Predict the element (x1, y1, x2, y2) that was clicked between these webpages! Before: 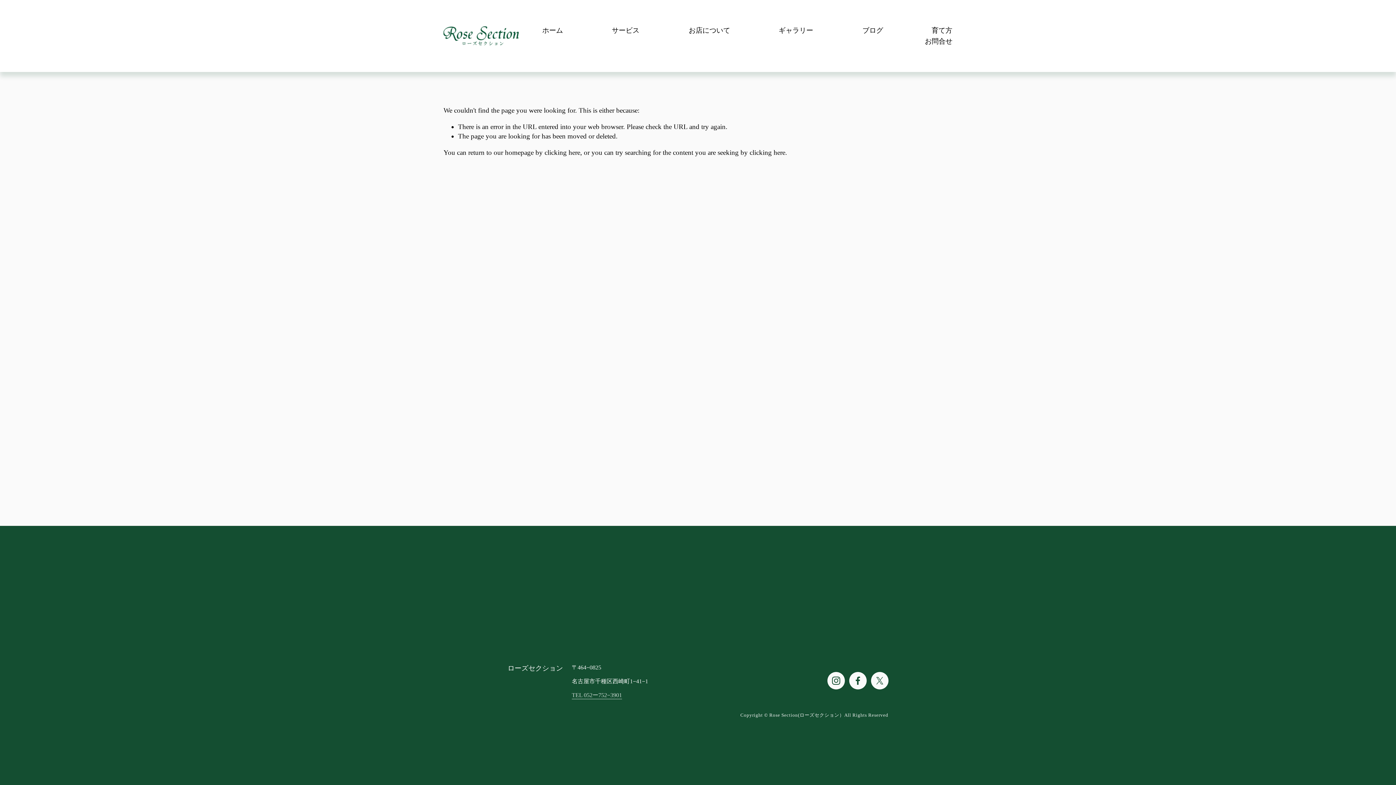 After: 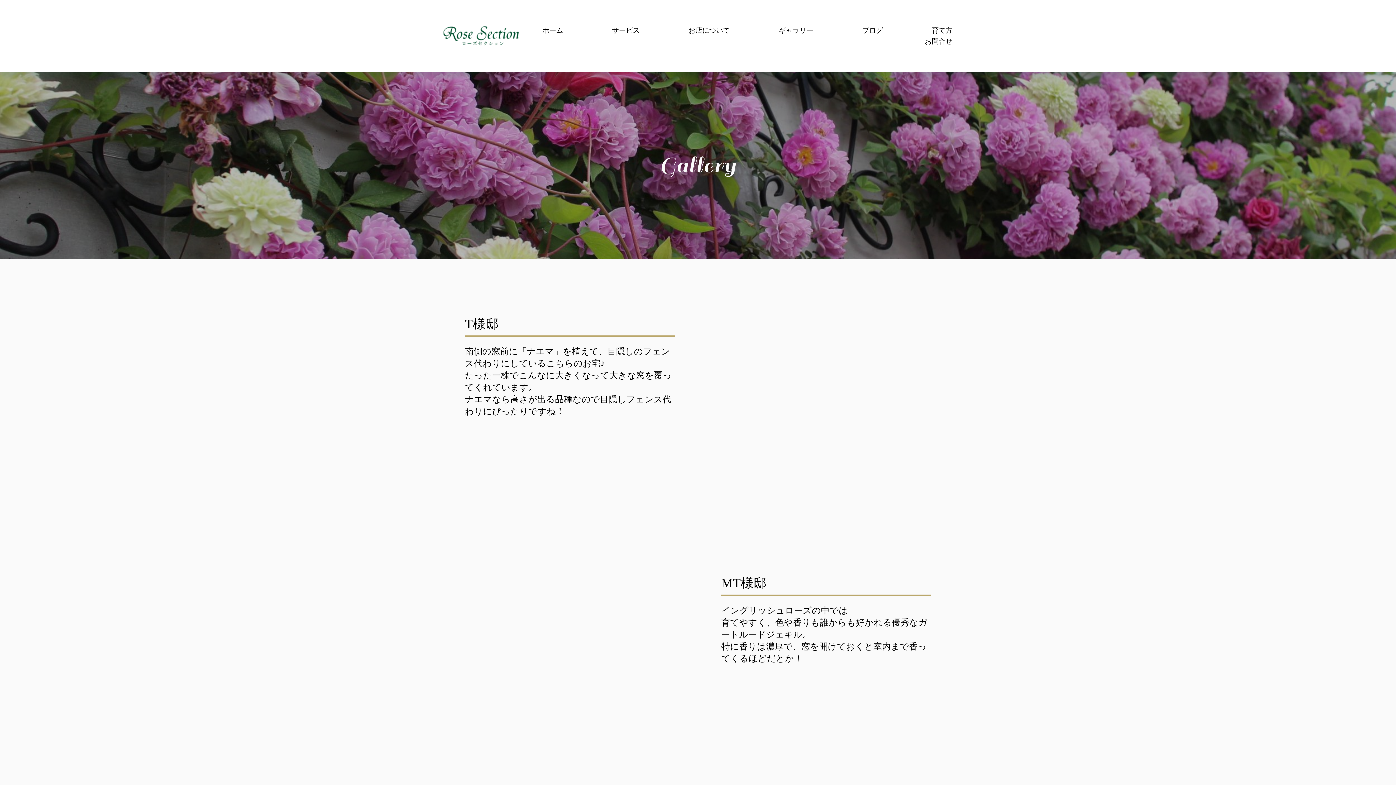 Action: label: ギャラリー bbox: (778, 25, 813, 35)